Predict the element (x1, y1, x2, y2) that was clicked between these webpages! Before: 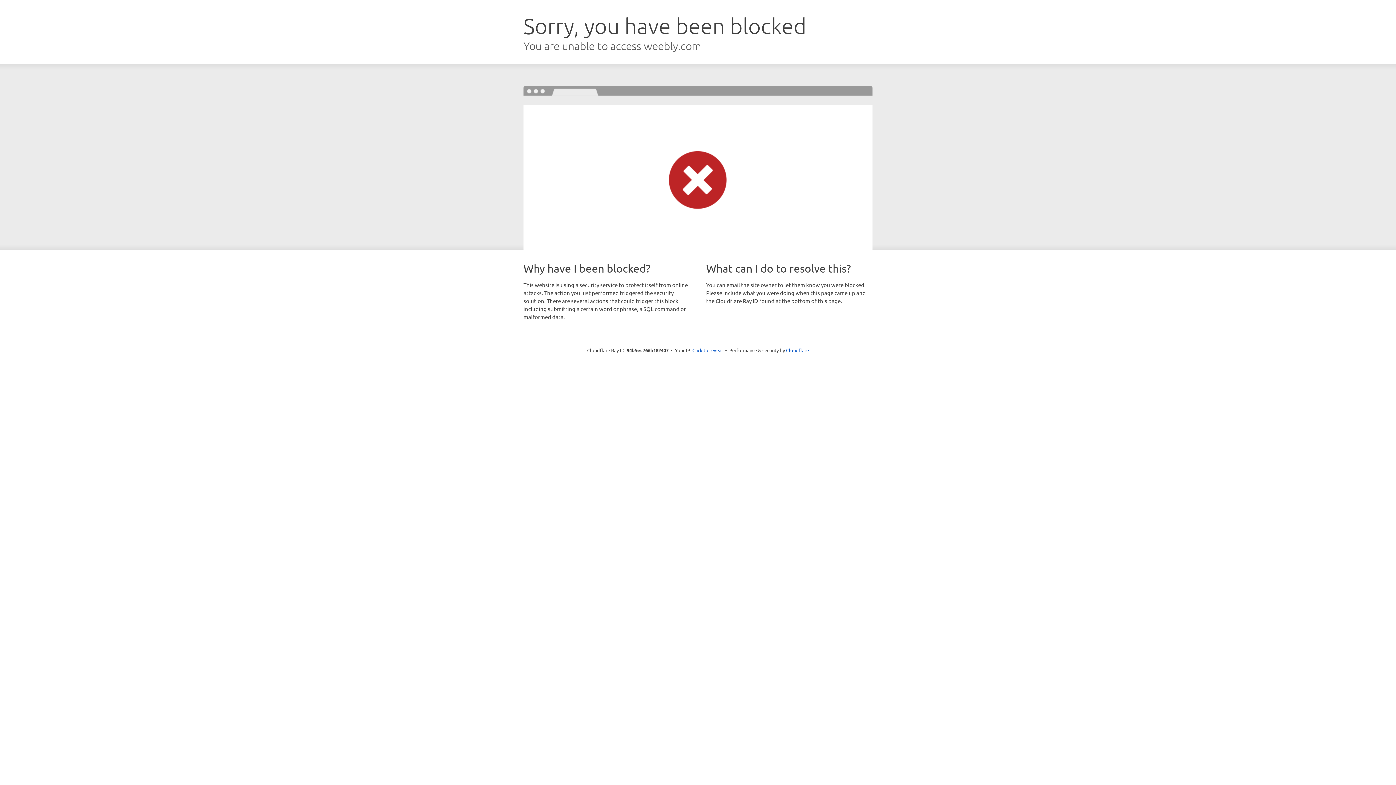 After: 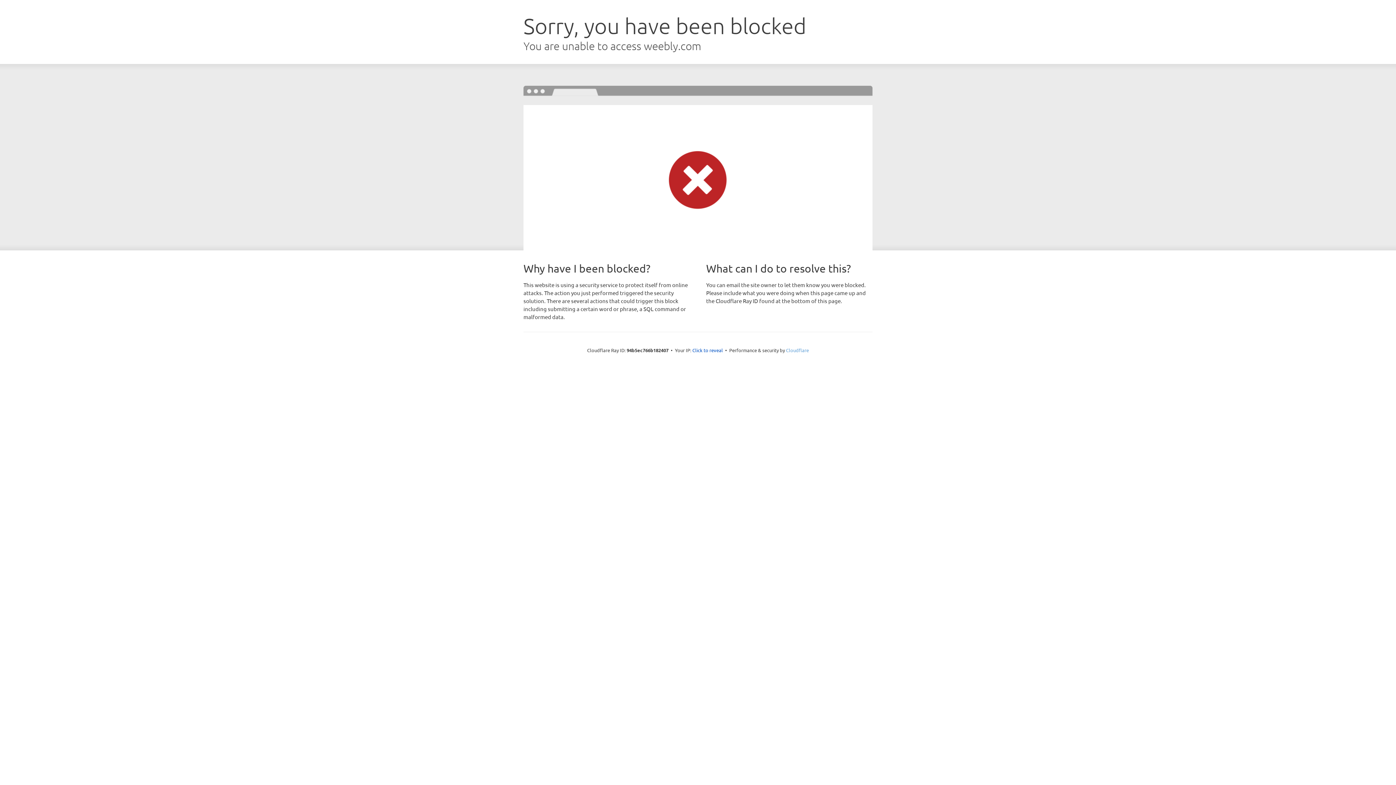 Action: bbox: (786, 347, 809, 353) label: Cloudflare